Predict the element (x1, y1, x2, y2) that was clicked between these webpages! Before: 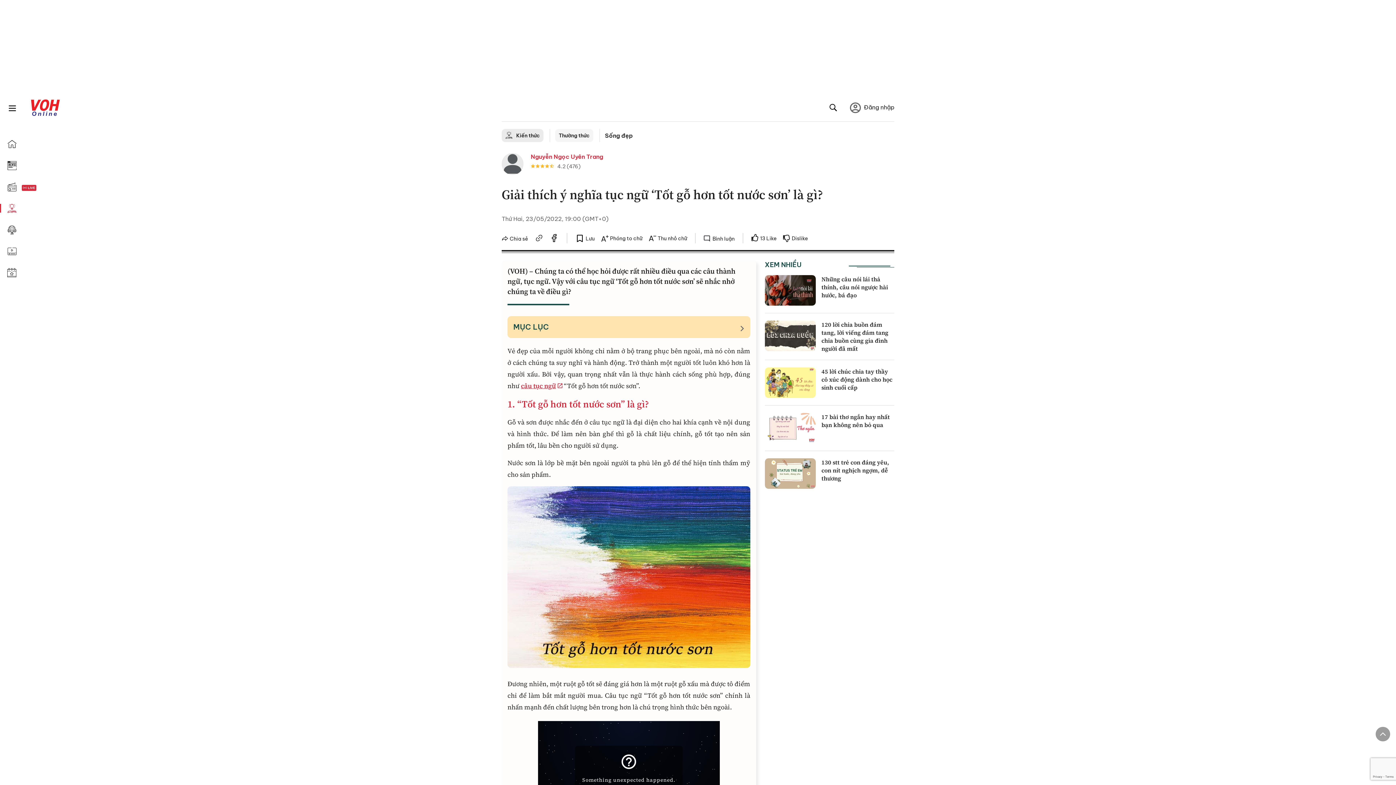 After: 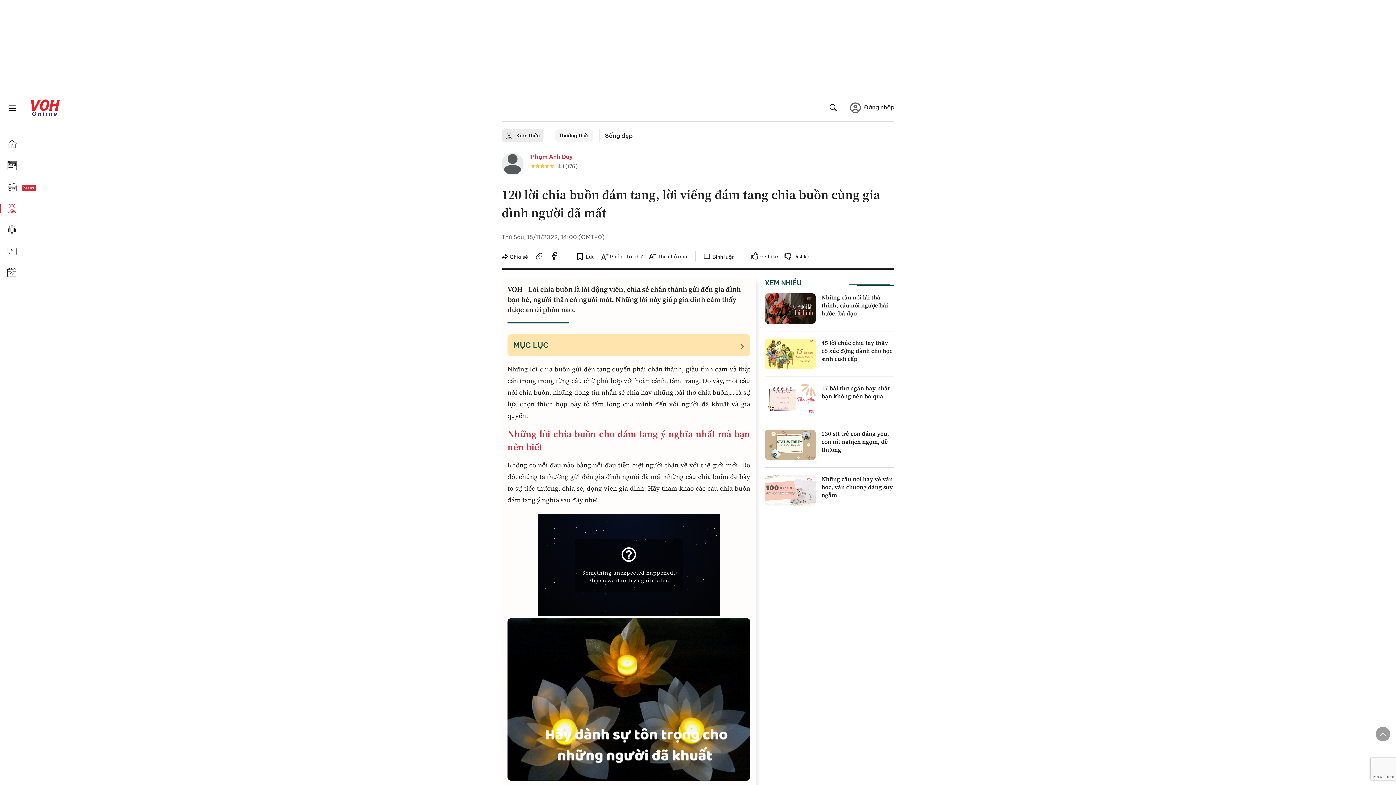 Action: bbox: (821, 320, 888, 352) label: 120 lời chia buồn đám tang, lời viếng đám tang chia buồn cùng gia đình người đã mất